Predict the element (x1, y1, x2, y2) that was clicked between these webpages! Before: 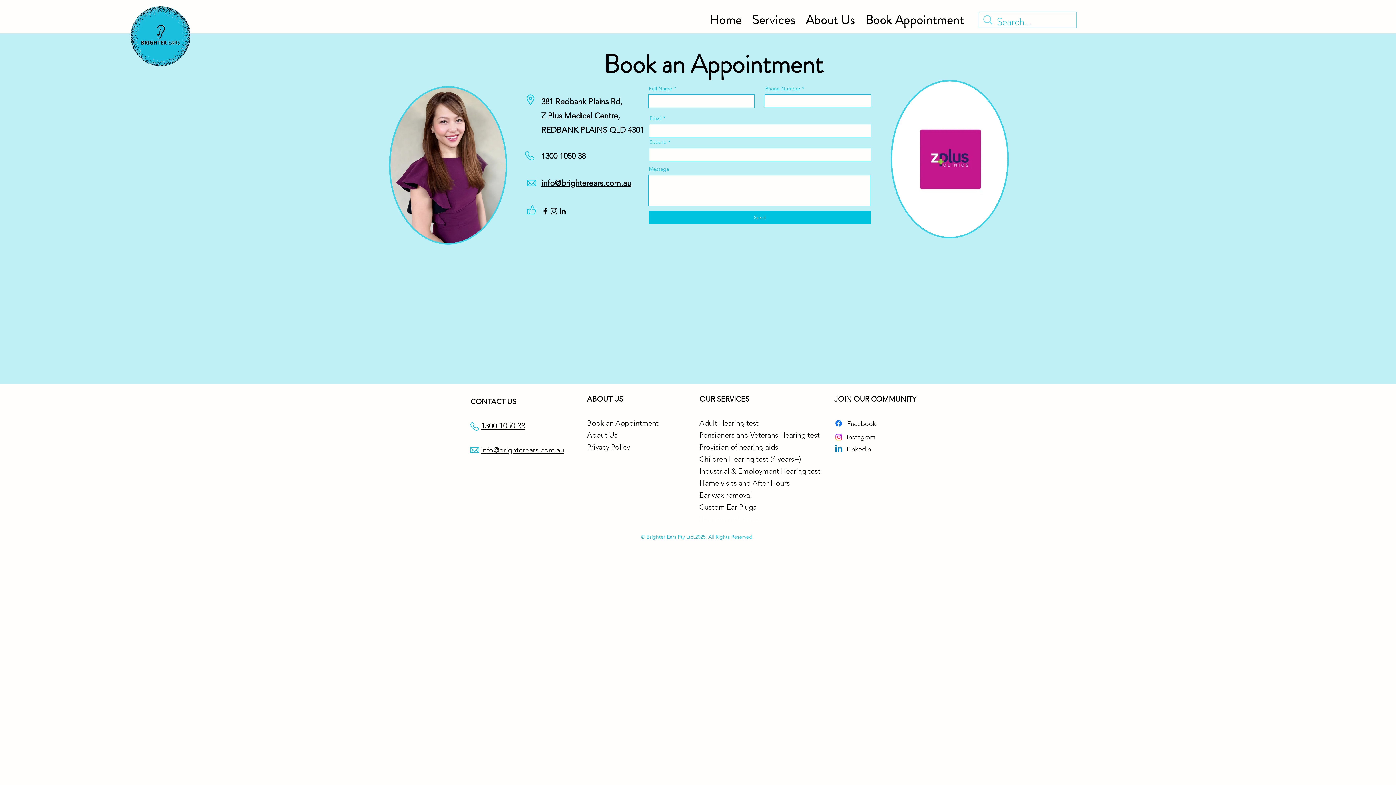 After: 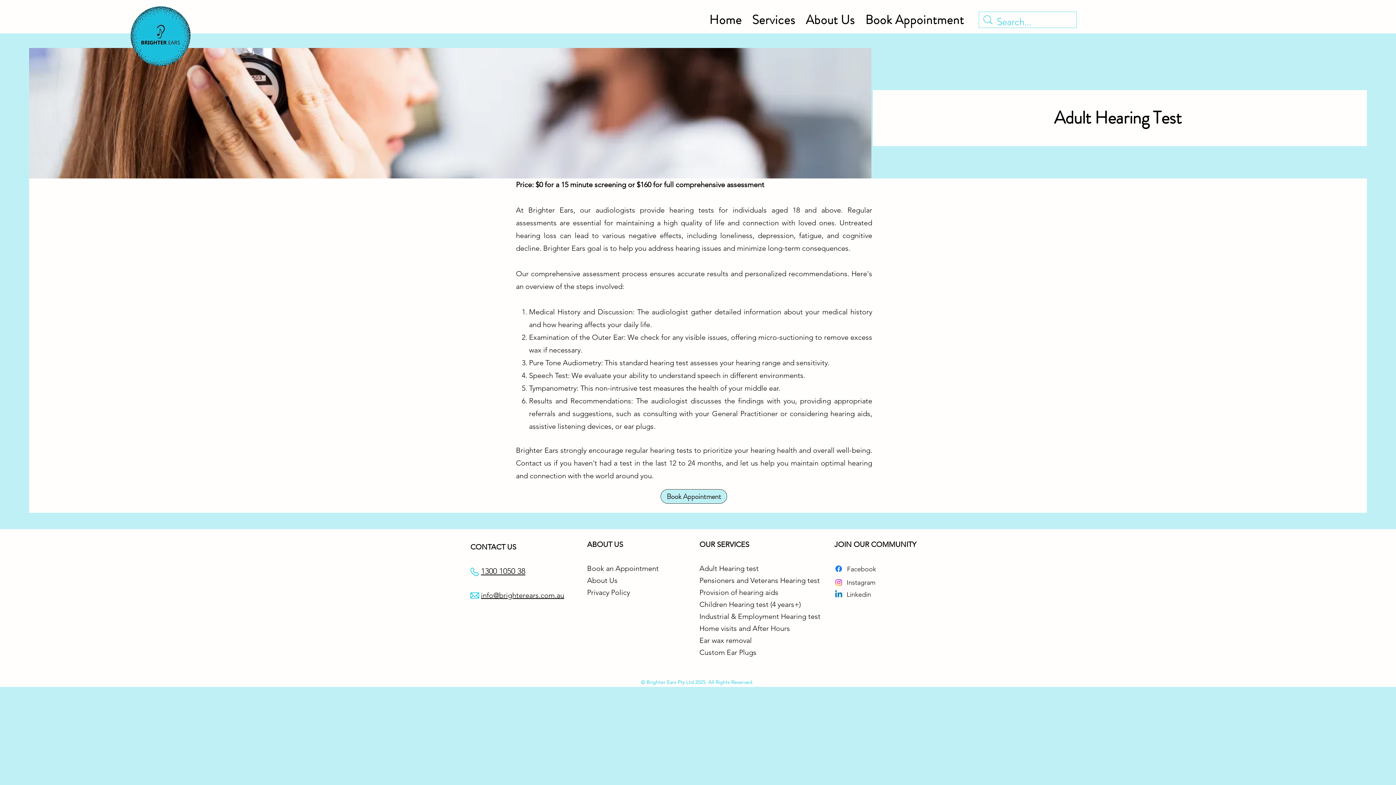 Action: label: Adult Hearing test bbox: (699, 418, 758, 427)